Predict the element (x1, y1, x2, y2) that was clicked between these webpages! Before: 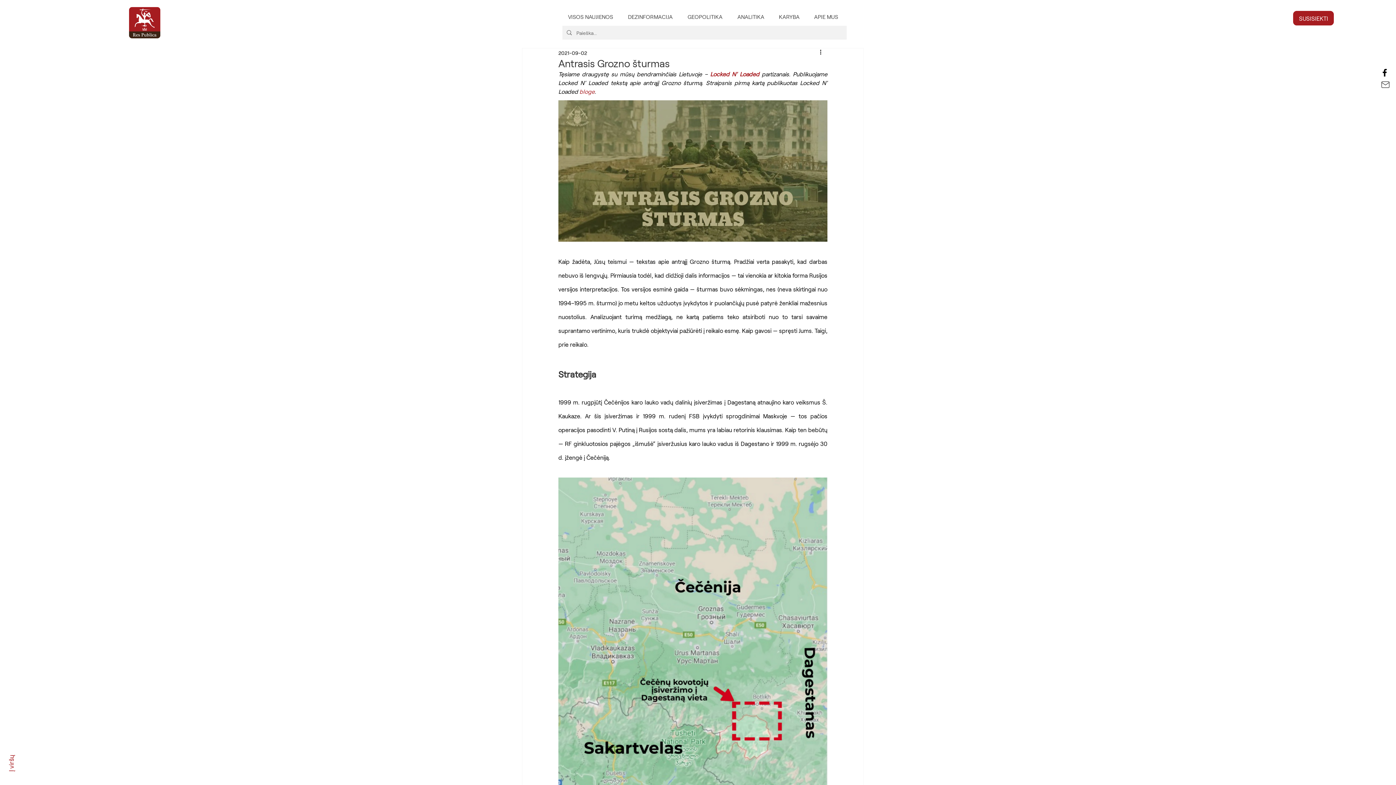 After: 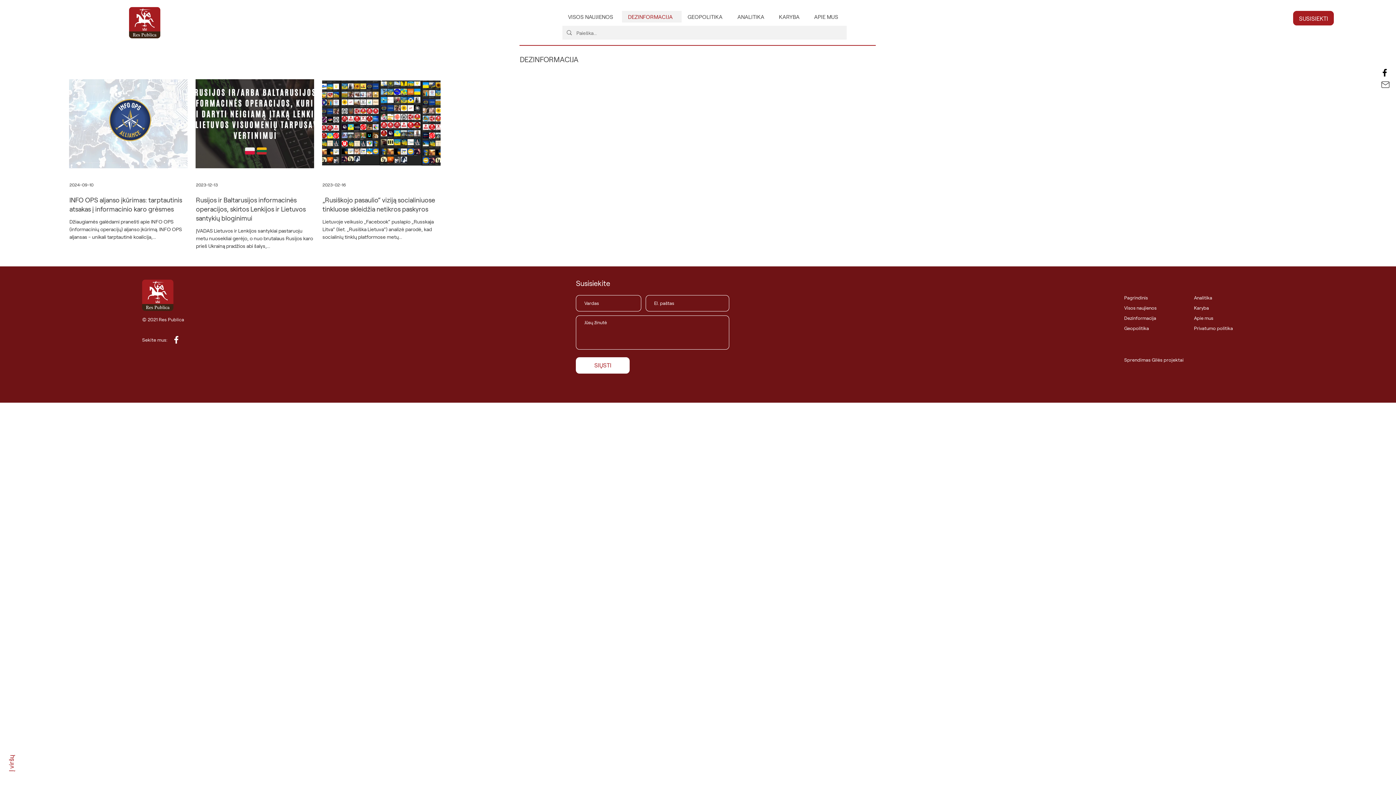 Action: bbox: (622, 10, 681, 22) label: DEZINFORMACIJA